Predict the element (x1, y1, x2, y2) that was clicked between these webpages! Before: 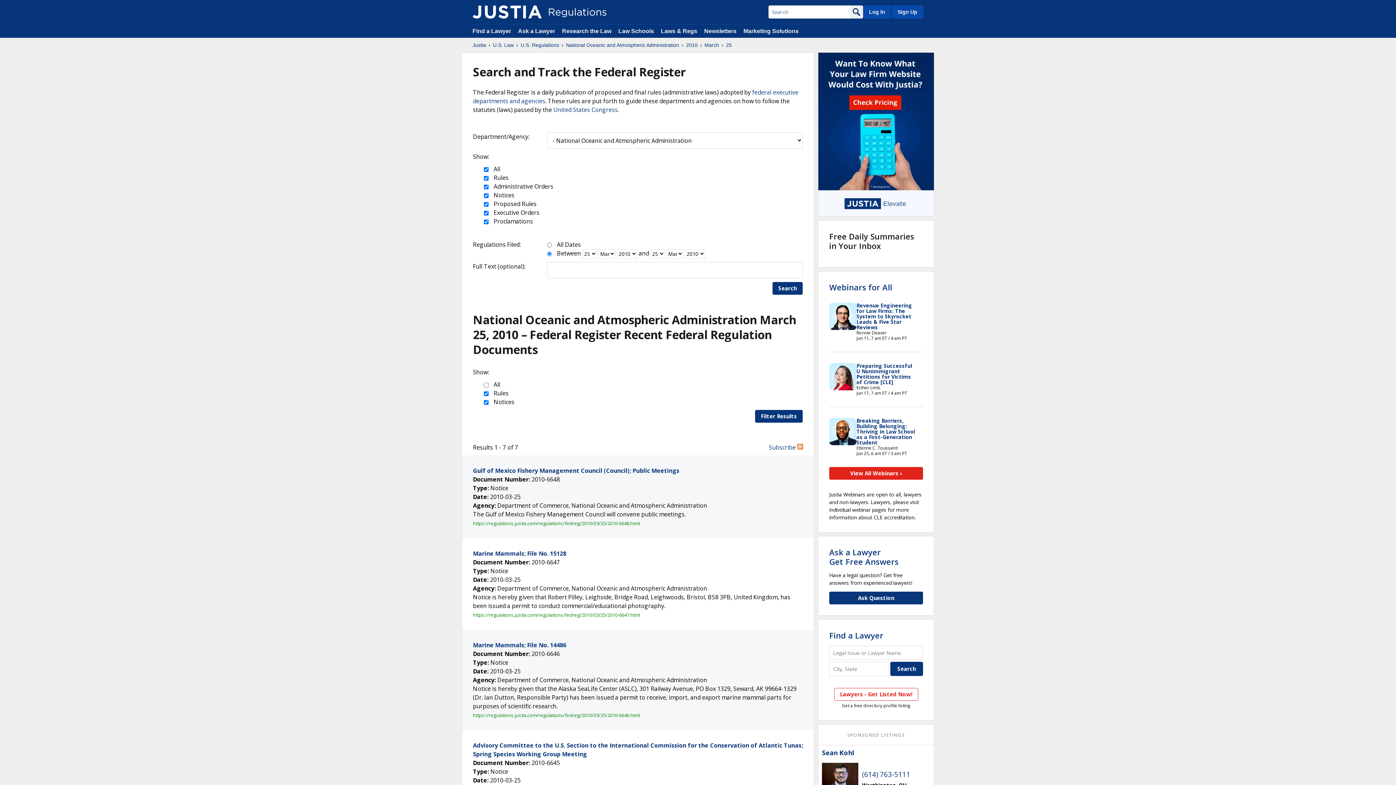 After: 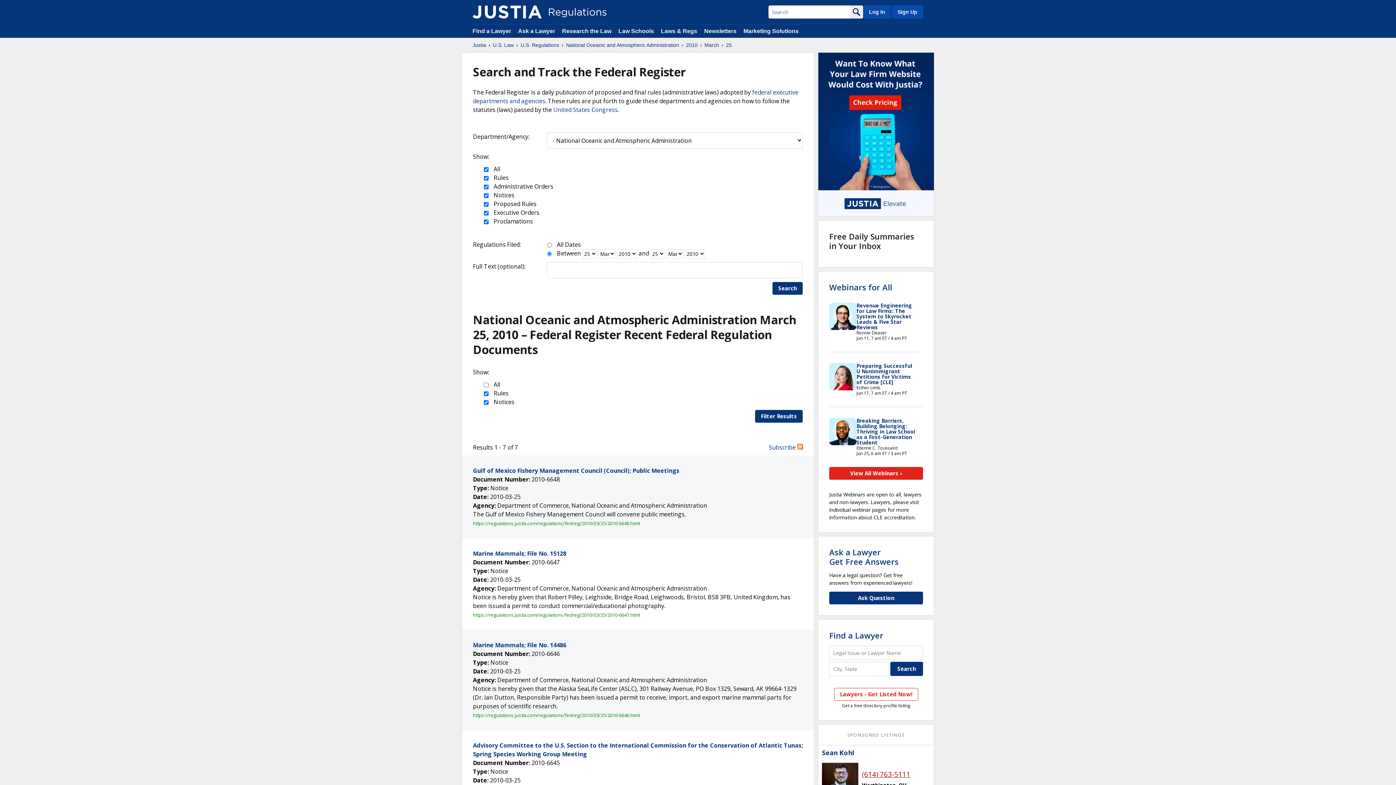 Action: label: (614) 763-5111 bbox: (862, 770, 910, 779)